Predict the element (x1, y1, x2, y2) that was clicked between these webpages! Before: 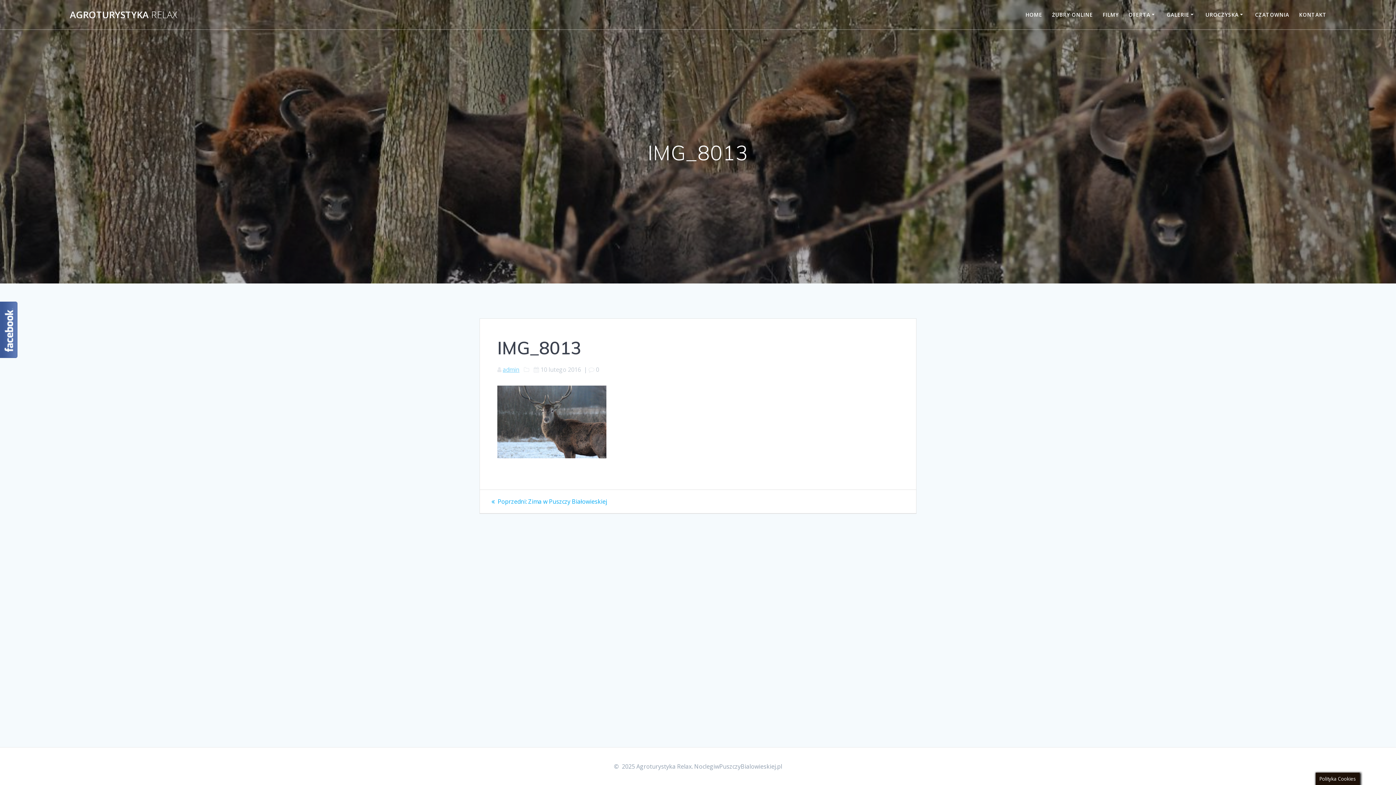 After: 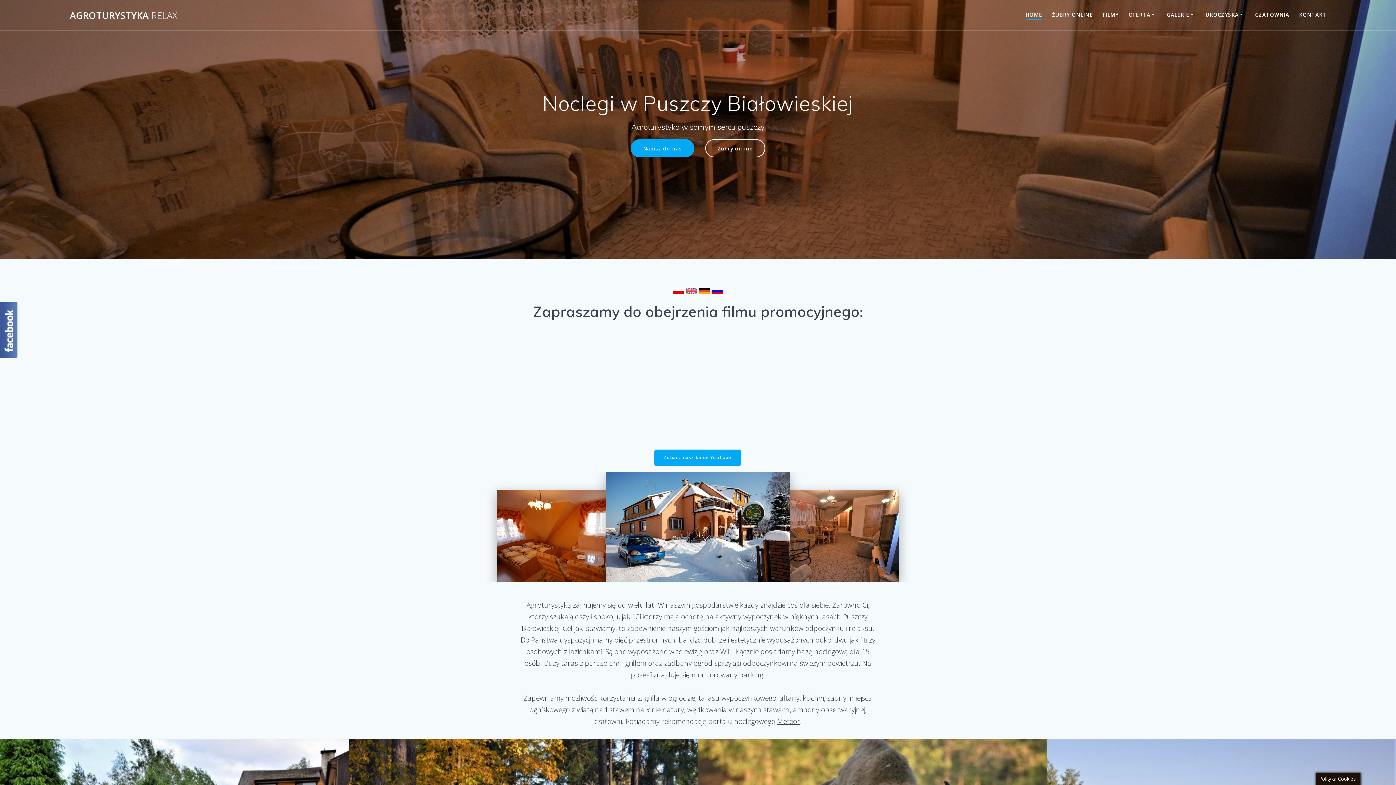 Action: label: HOME bbox: (1025, 10, 1042, 18)